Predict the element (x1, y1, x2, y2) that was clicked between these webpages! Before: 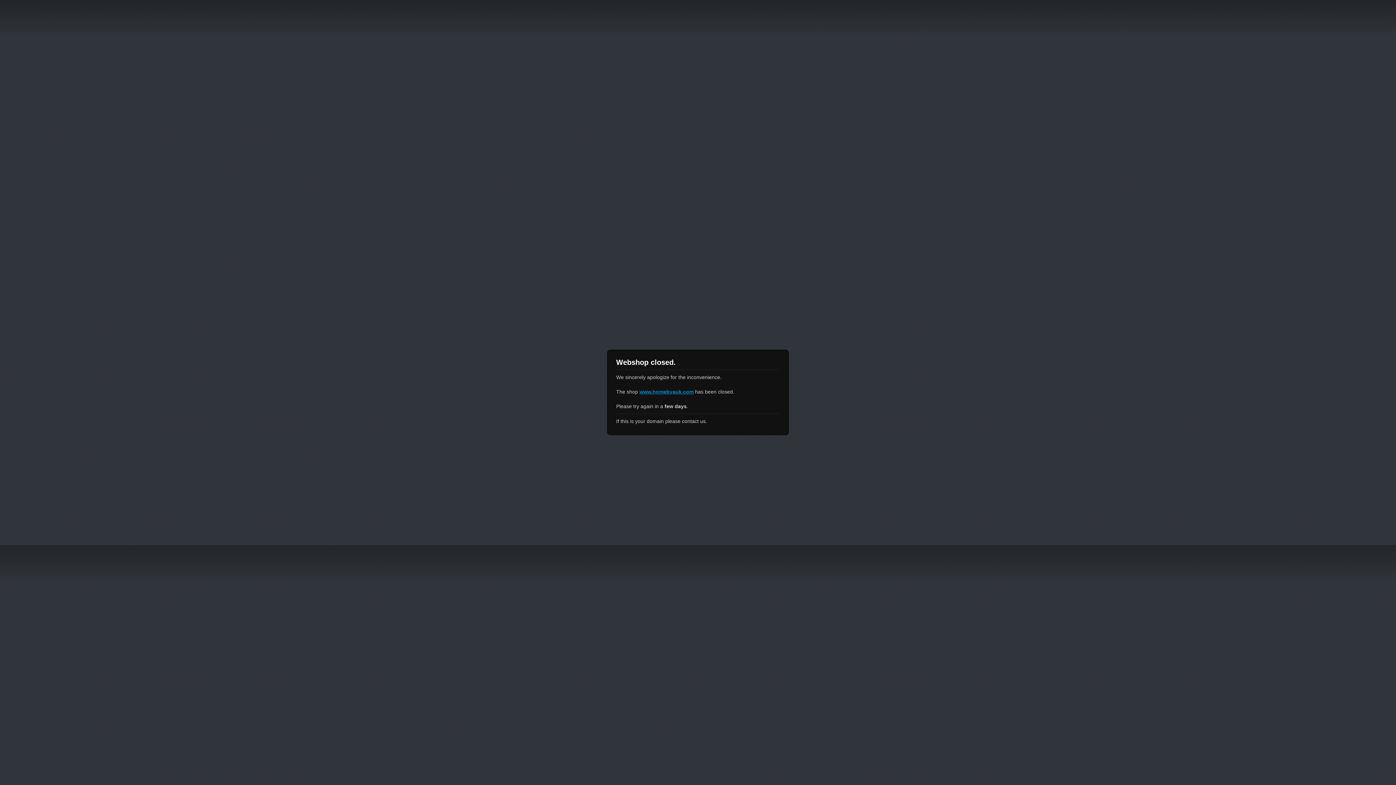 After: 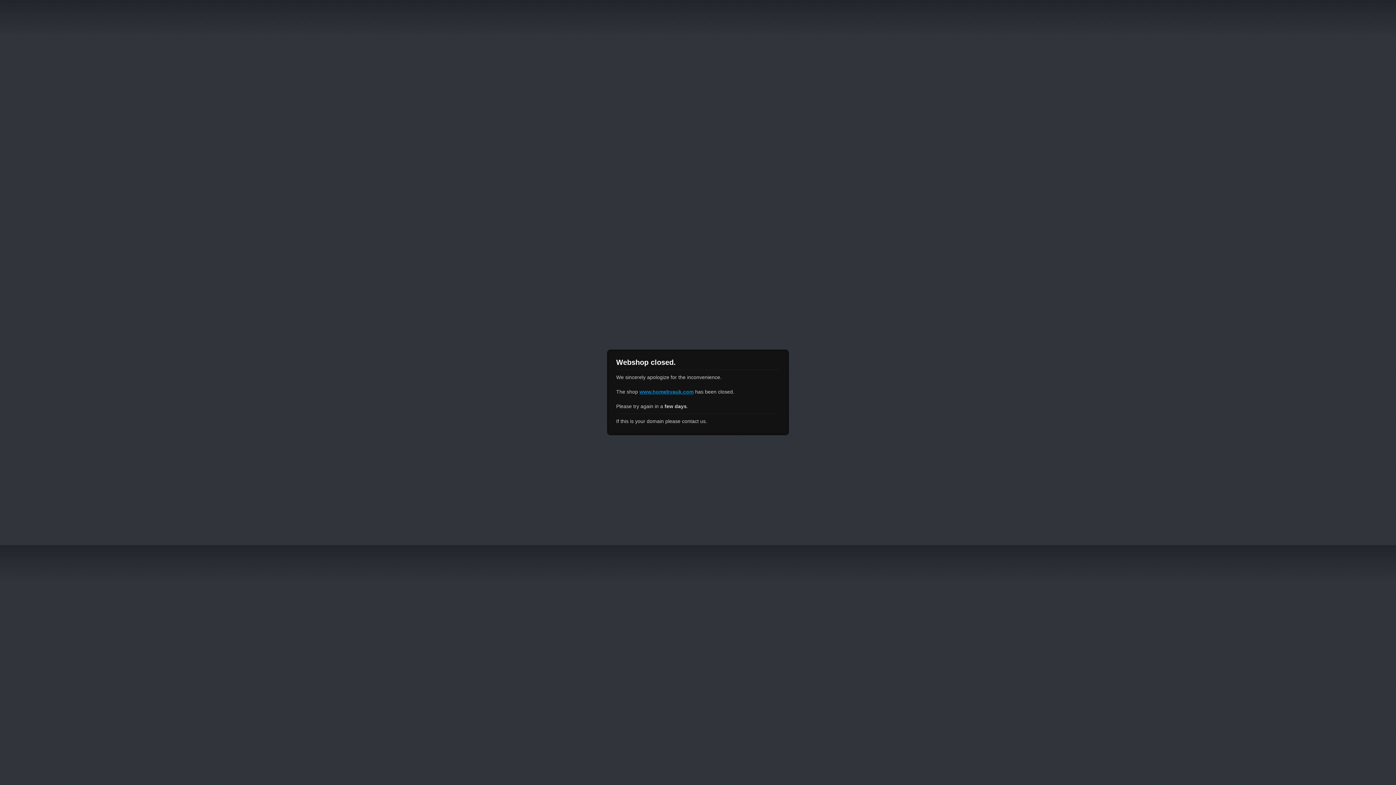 Action: bbox: (639, 389, 693, 394) label: www.homebyauk.com